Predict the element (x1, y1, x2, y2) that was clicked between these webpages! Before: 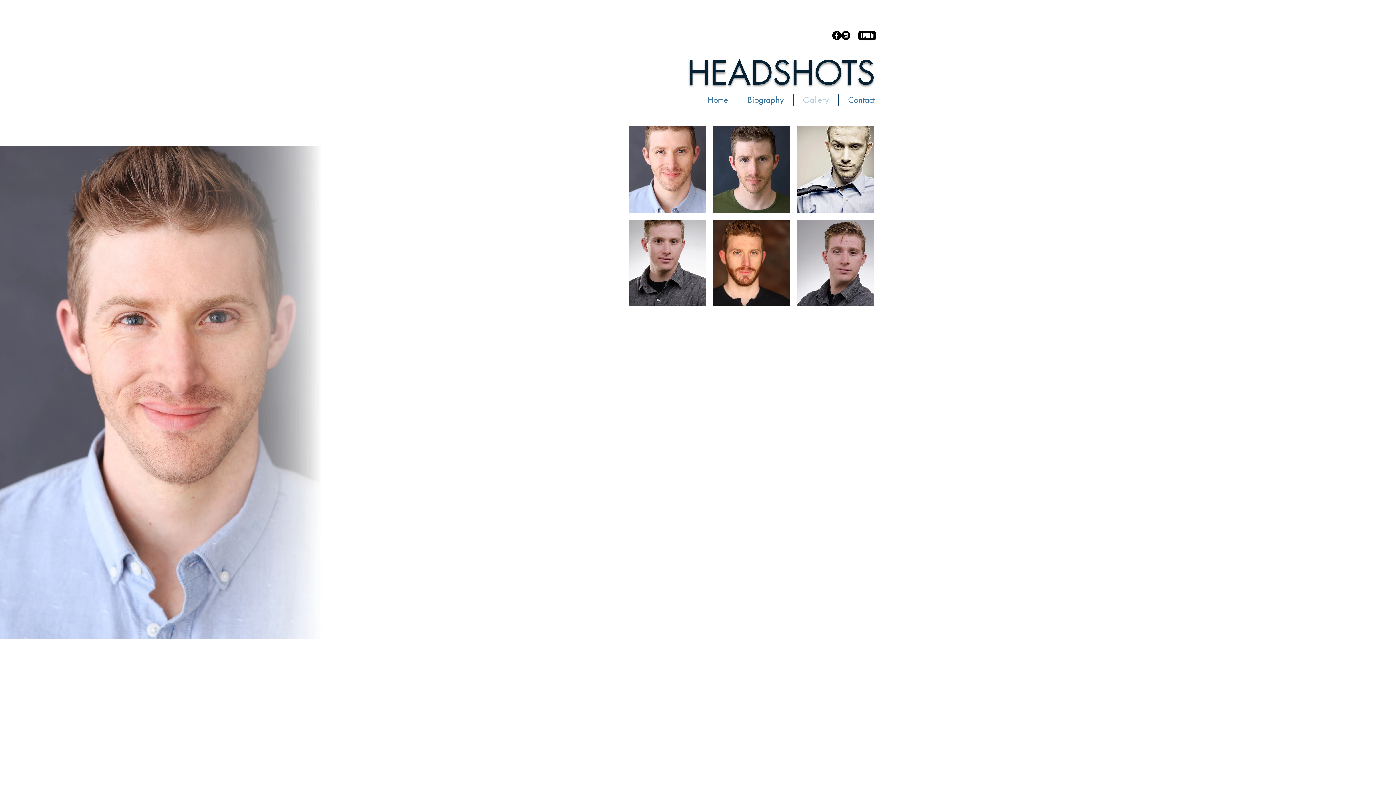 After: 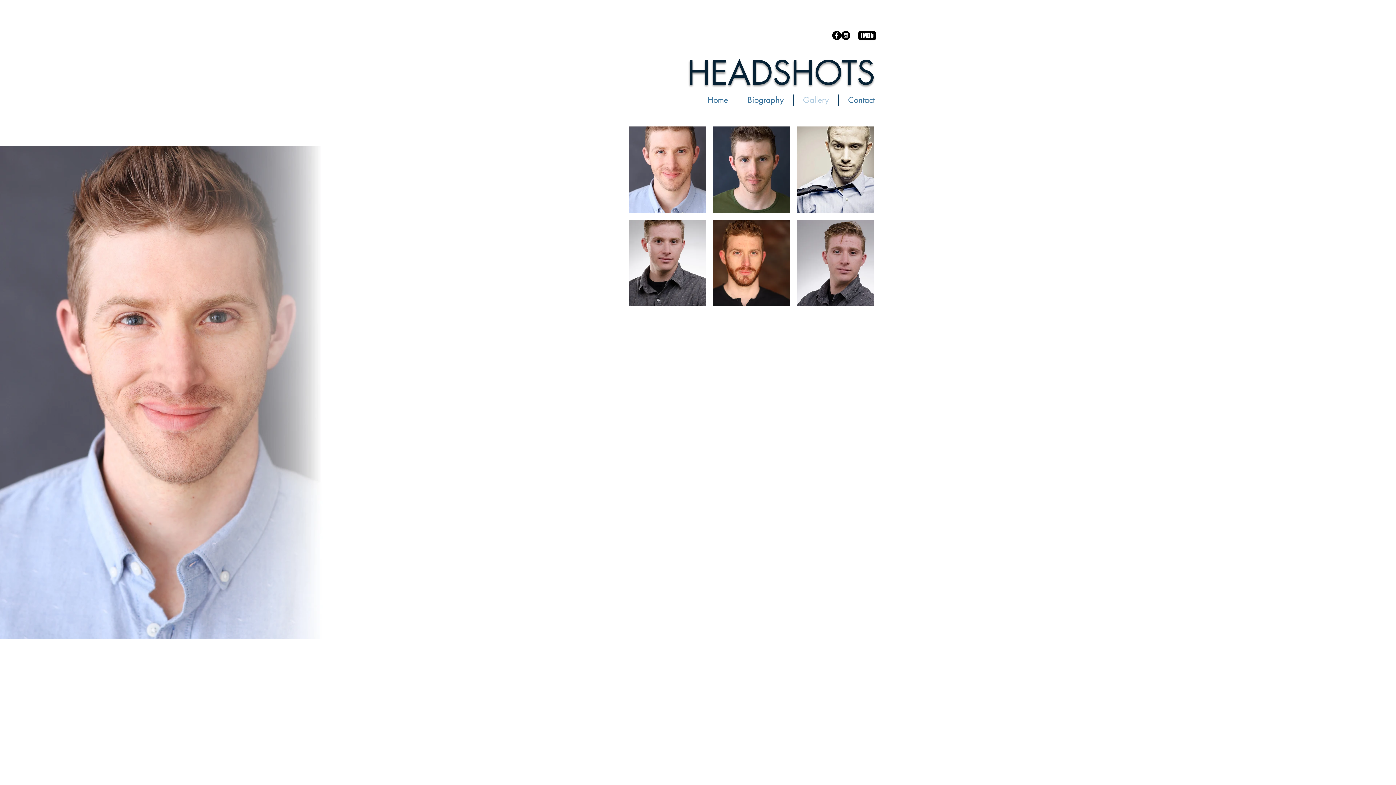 Action: label: Instagram - Black Circle bbox: (841, 30, 850, 40)